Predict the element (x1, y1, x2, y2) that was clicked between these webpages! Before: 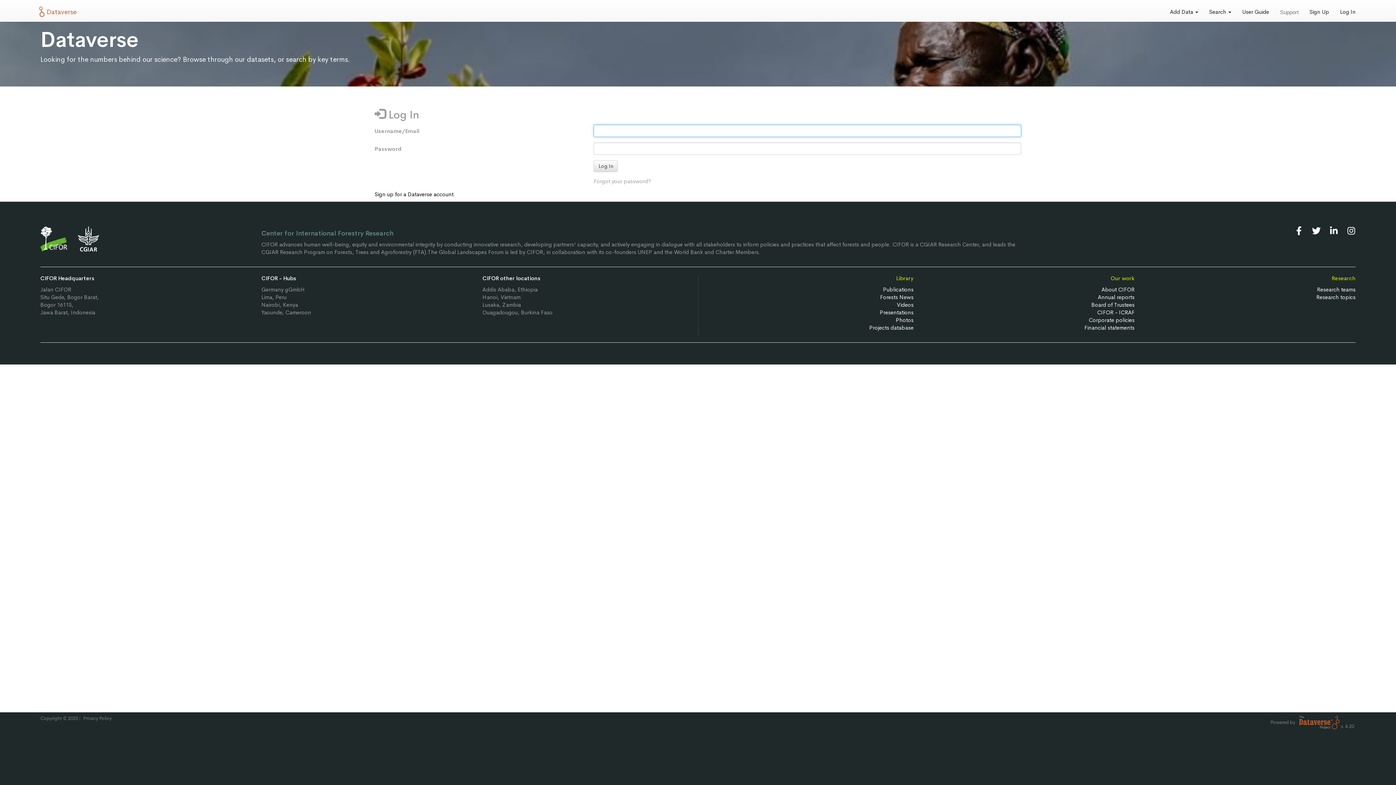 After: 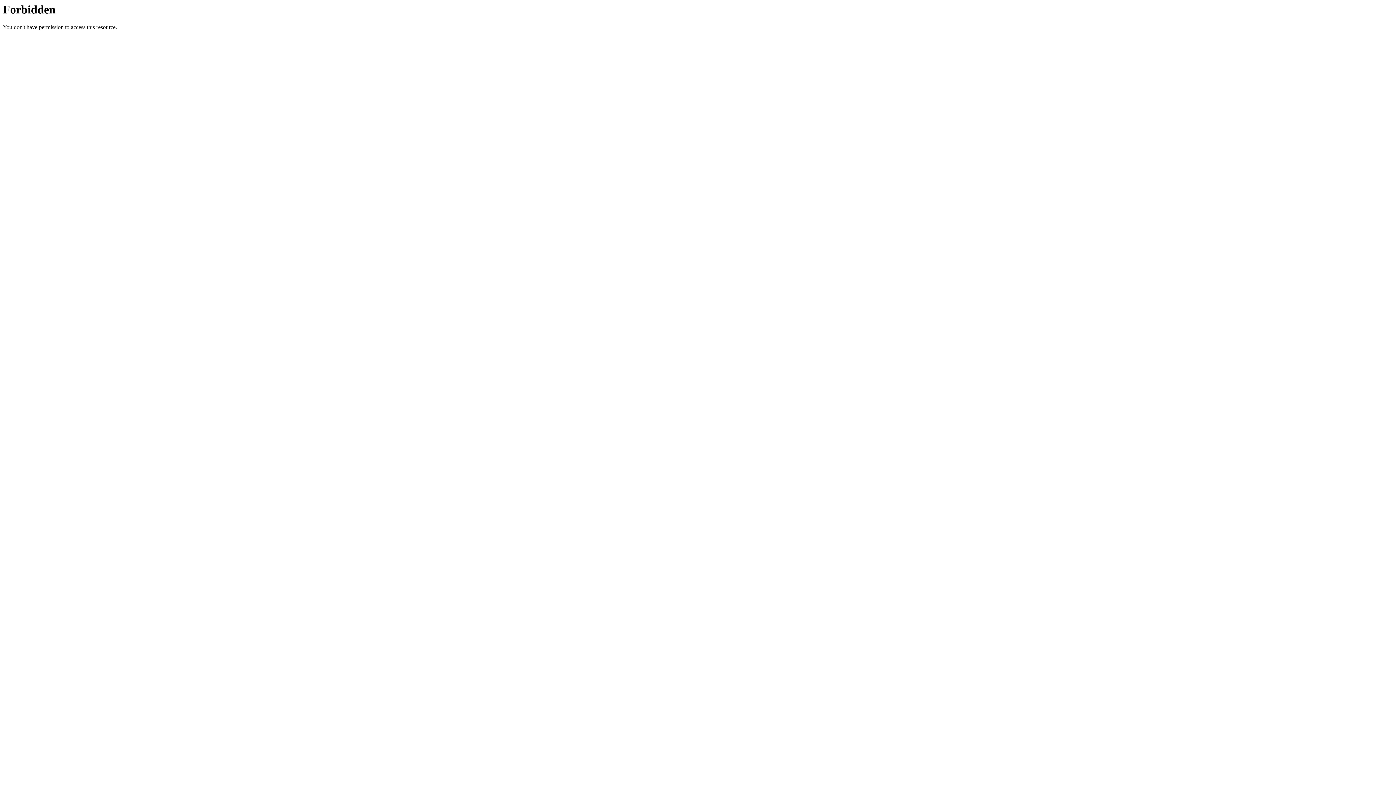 Action: label: Research topics bbox: (1316, 293, 1355, 300)